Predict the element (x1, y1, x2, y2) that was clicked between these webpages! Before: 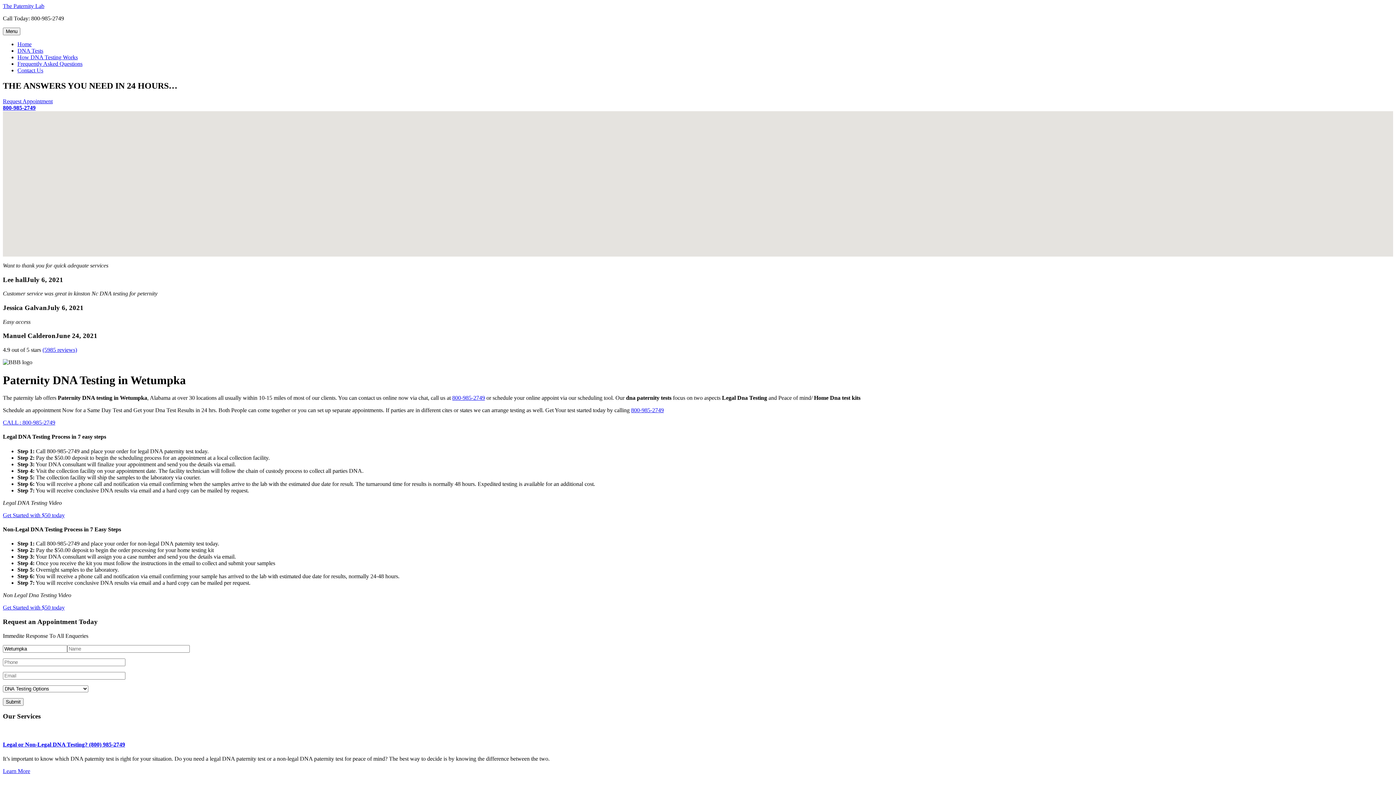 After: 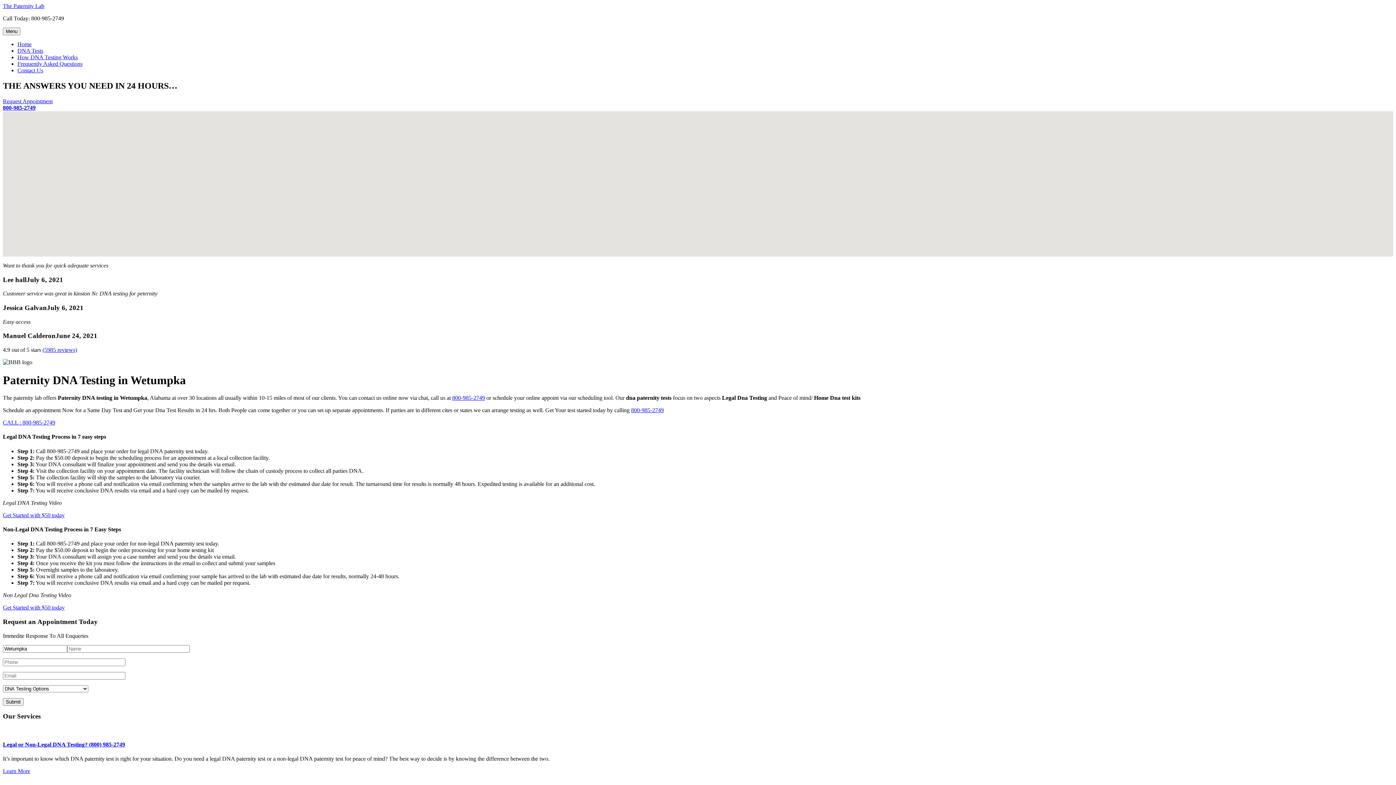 Action: bbox: (452, 394, 485, 401) label: 800-985-2749